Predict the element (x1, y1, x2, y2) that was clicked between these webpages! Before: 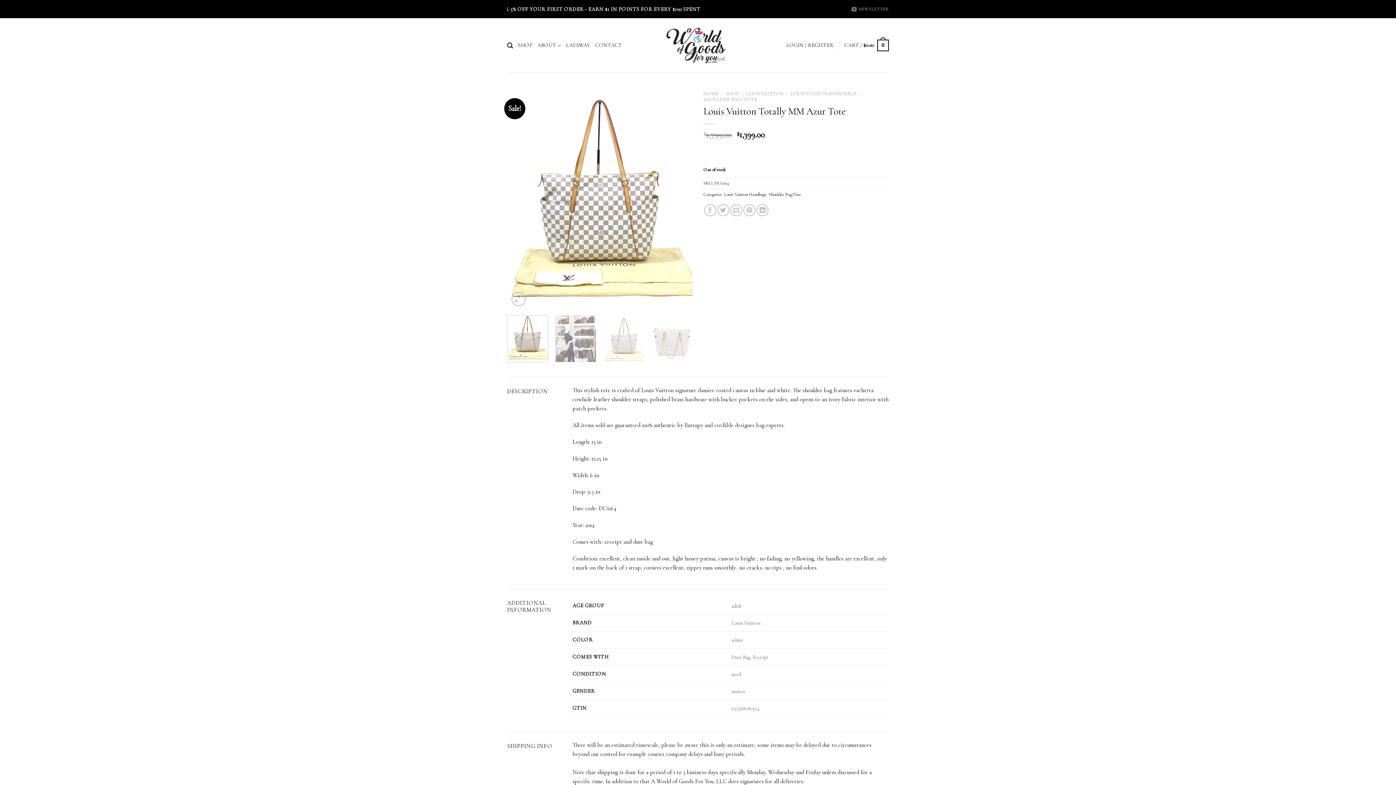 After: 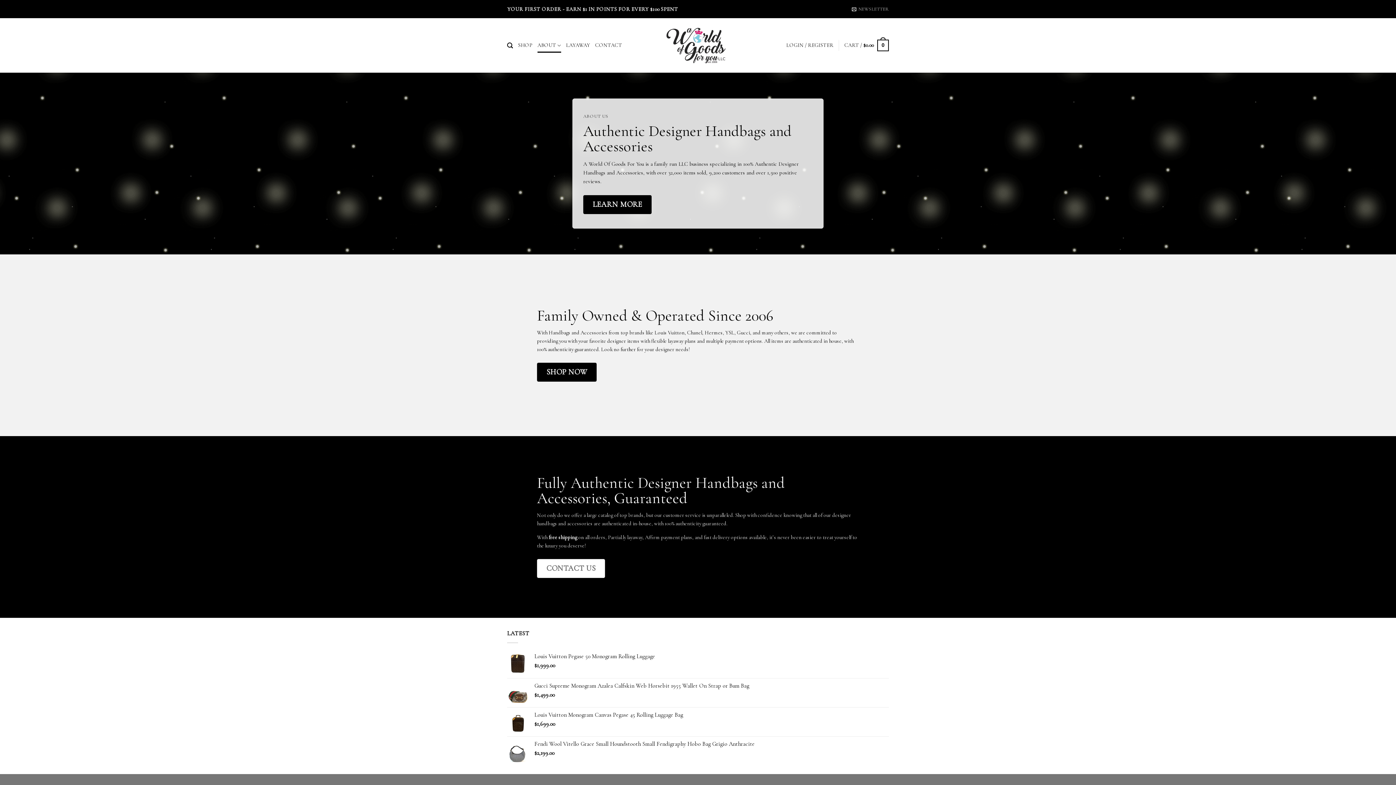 Action: bbox: (537, 38, 561, 52) label: ABOUT